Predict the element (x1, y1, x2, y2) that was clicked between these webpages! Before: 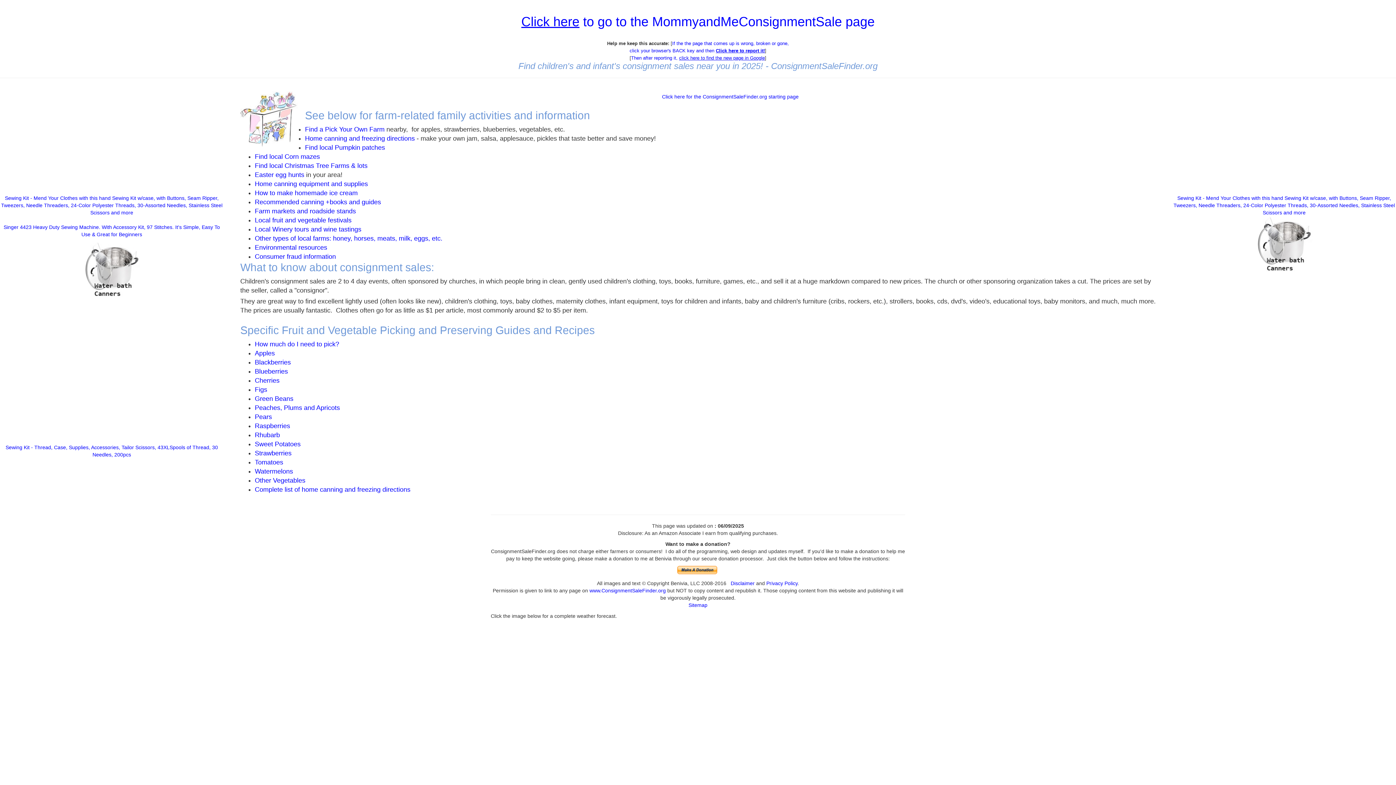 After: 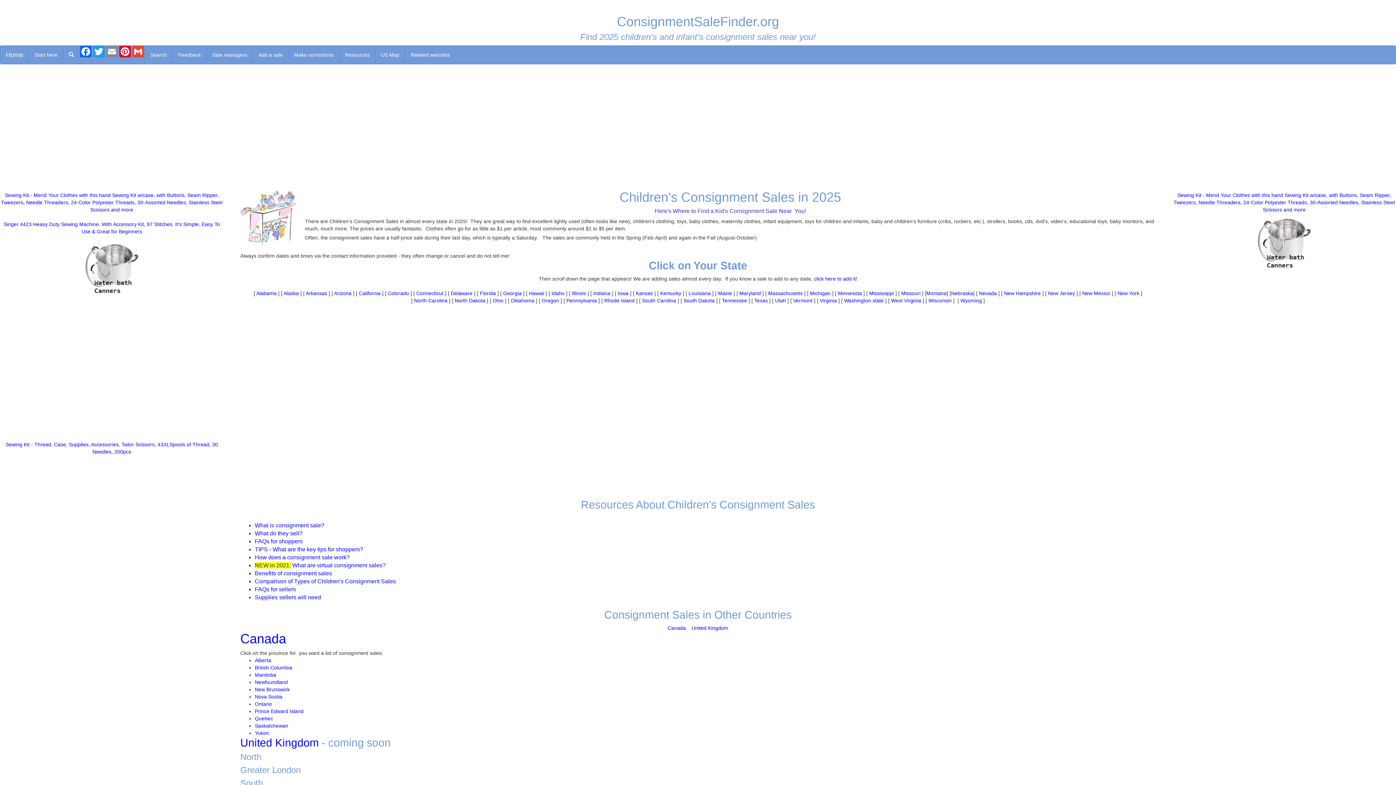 Action: label: Click here for the ConsignmentSaleFinder.org starting page bbox: (662, 93, 798, 99)